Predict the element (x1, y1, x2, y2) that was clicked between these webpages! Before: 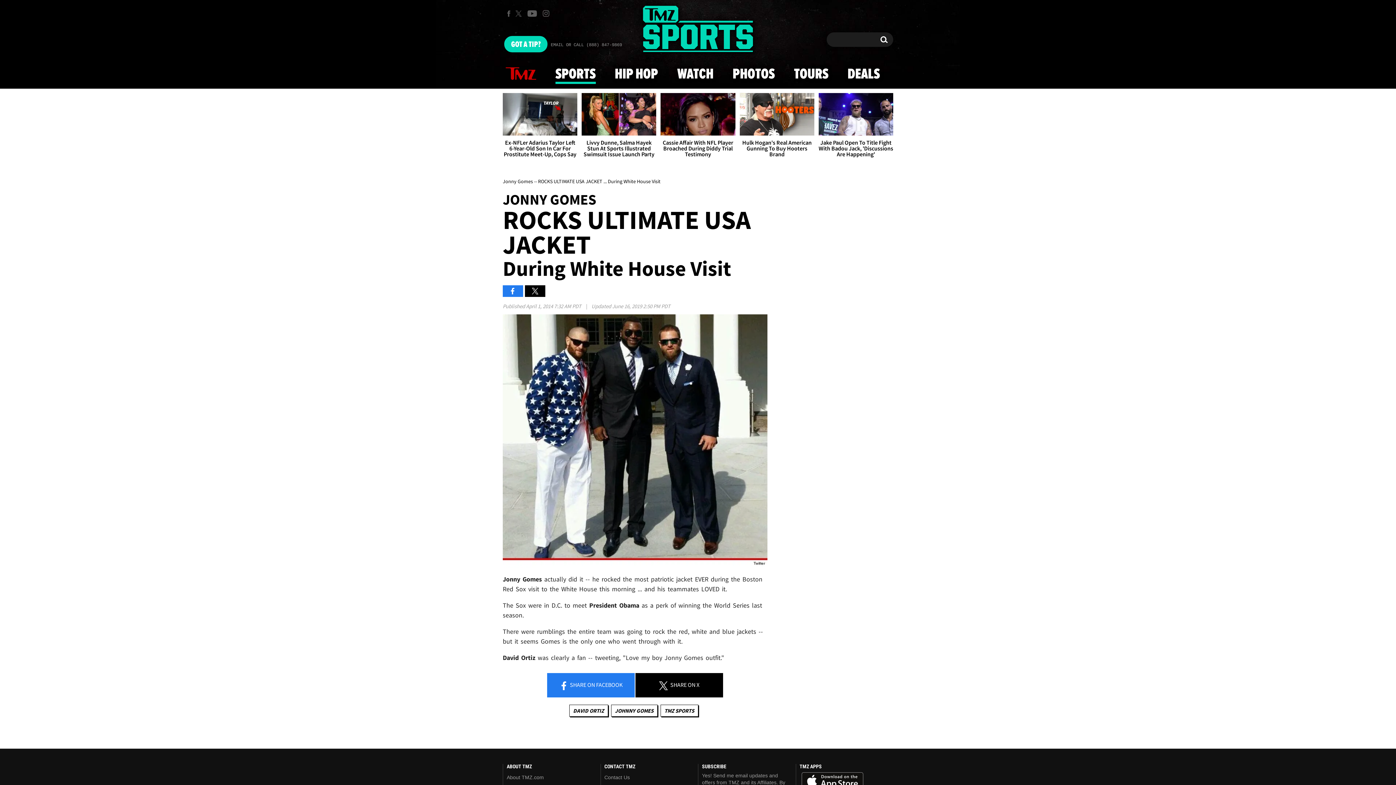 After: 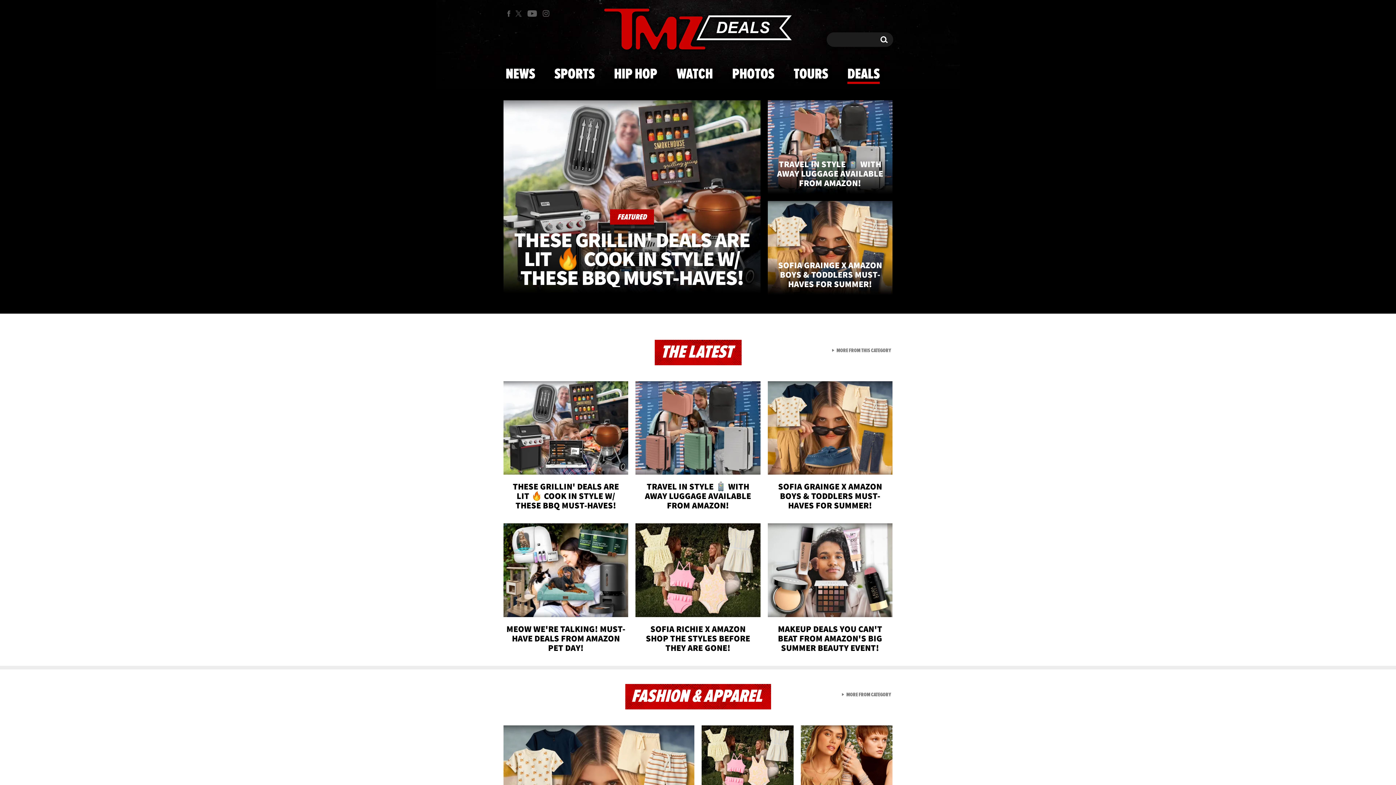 Action: bbox: (843, 59, 884, 88) label: DEALS